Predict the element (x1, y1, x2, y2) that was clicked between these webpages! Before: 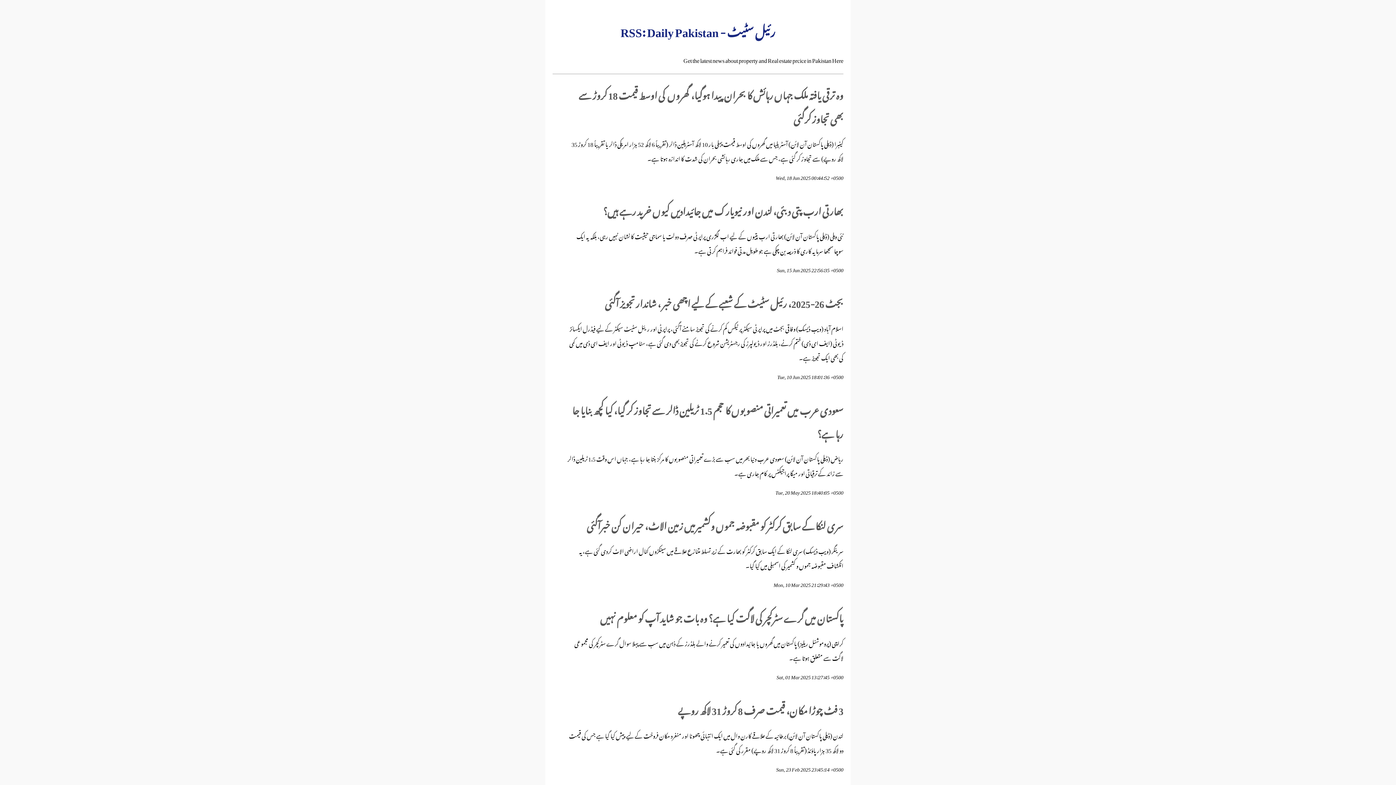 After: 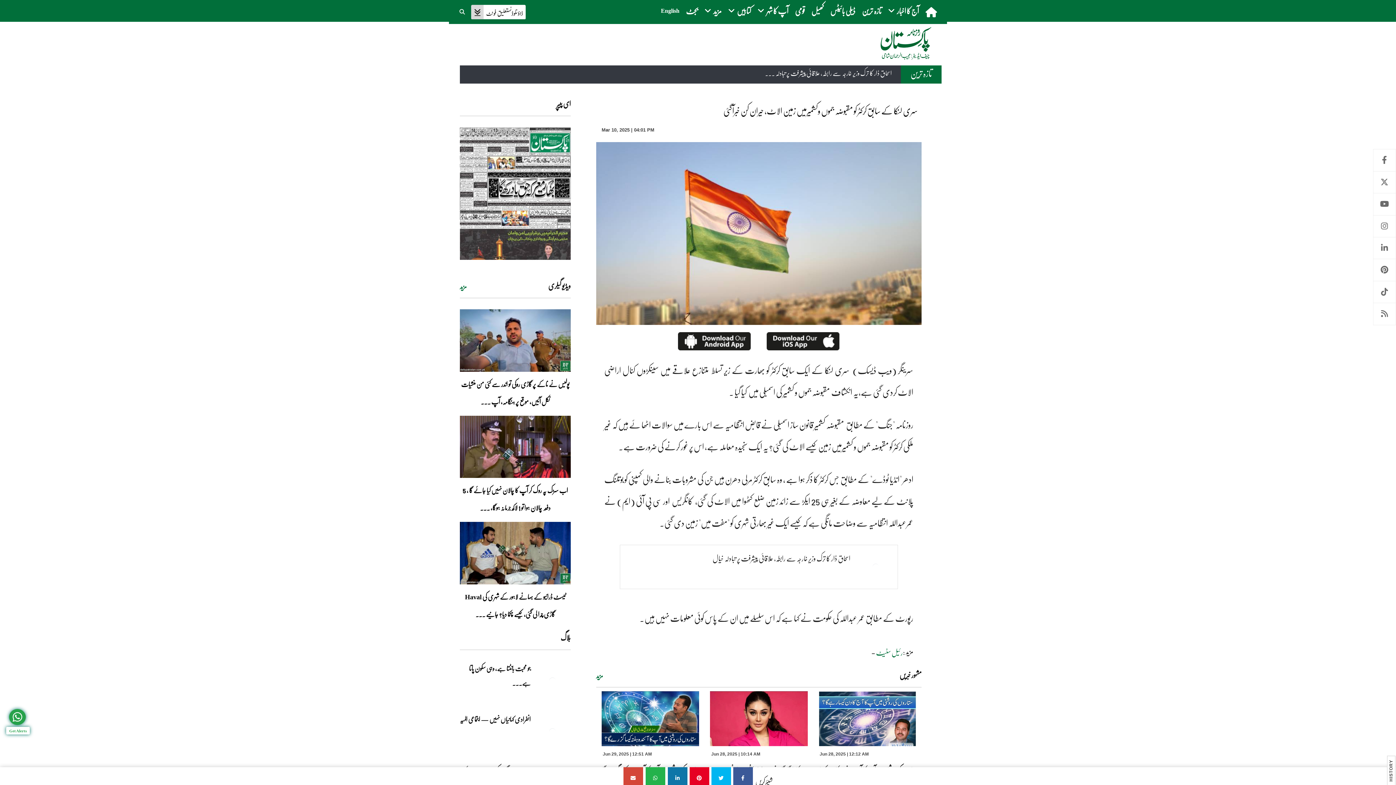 Action: label: سری لنکا کے سابق کرکٹر کو مقبوضہ جموں وکشمیرمیں زمین الاٹ، حیران کن خبرآگئی  bbox: (585, 512, 843, 536)